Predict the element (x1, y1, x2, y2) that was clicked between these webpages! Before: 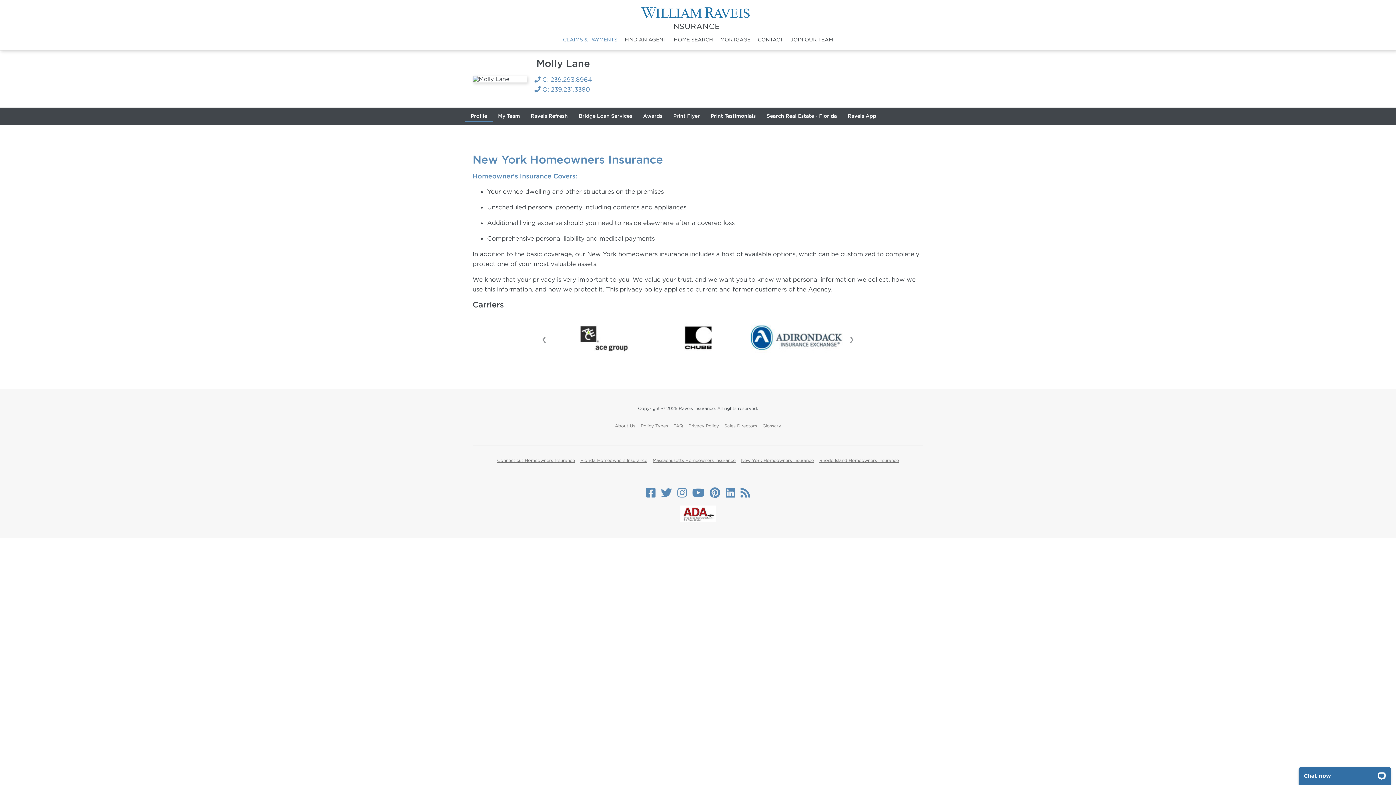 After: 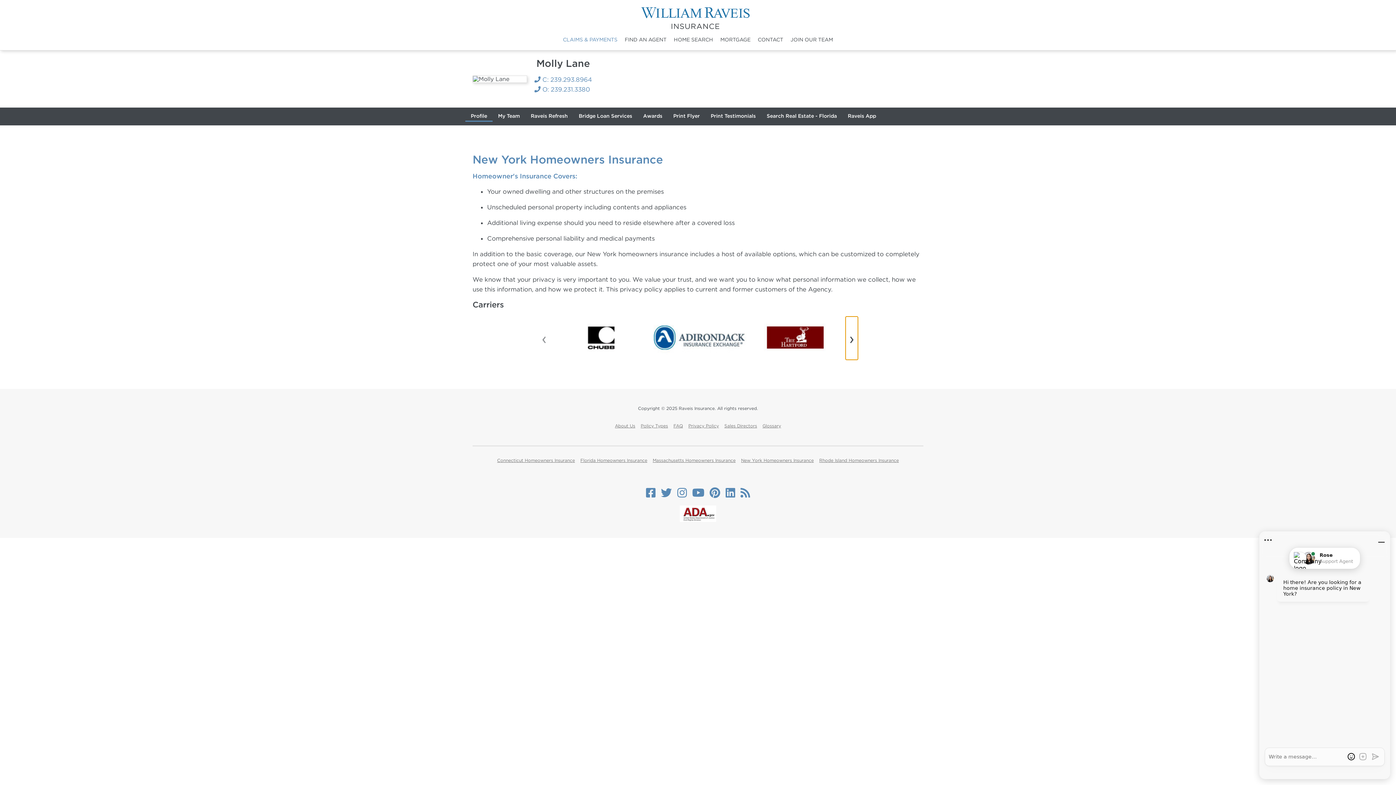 Action: bbox: (845, 316, 858, 359) label: ›